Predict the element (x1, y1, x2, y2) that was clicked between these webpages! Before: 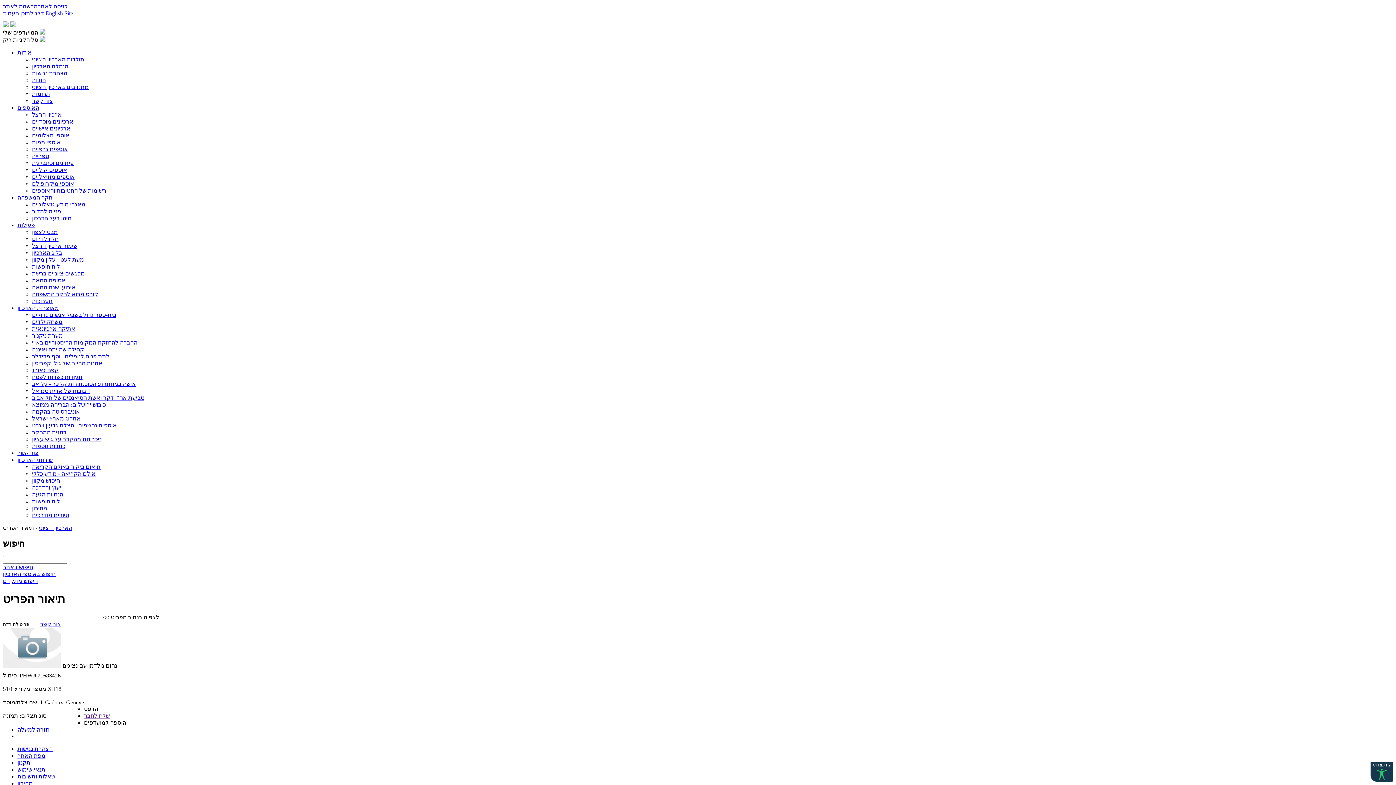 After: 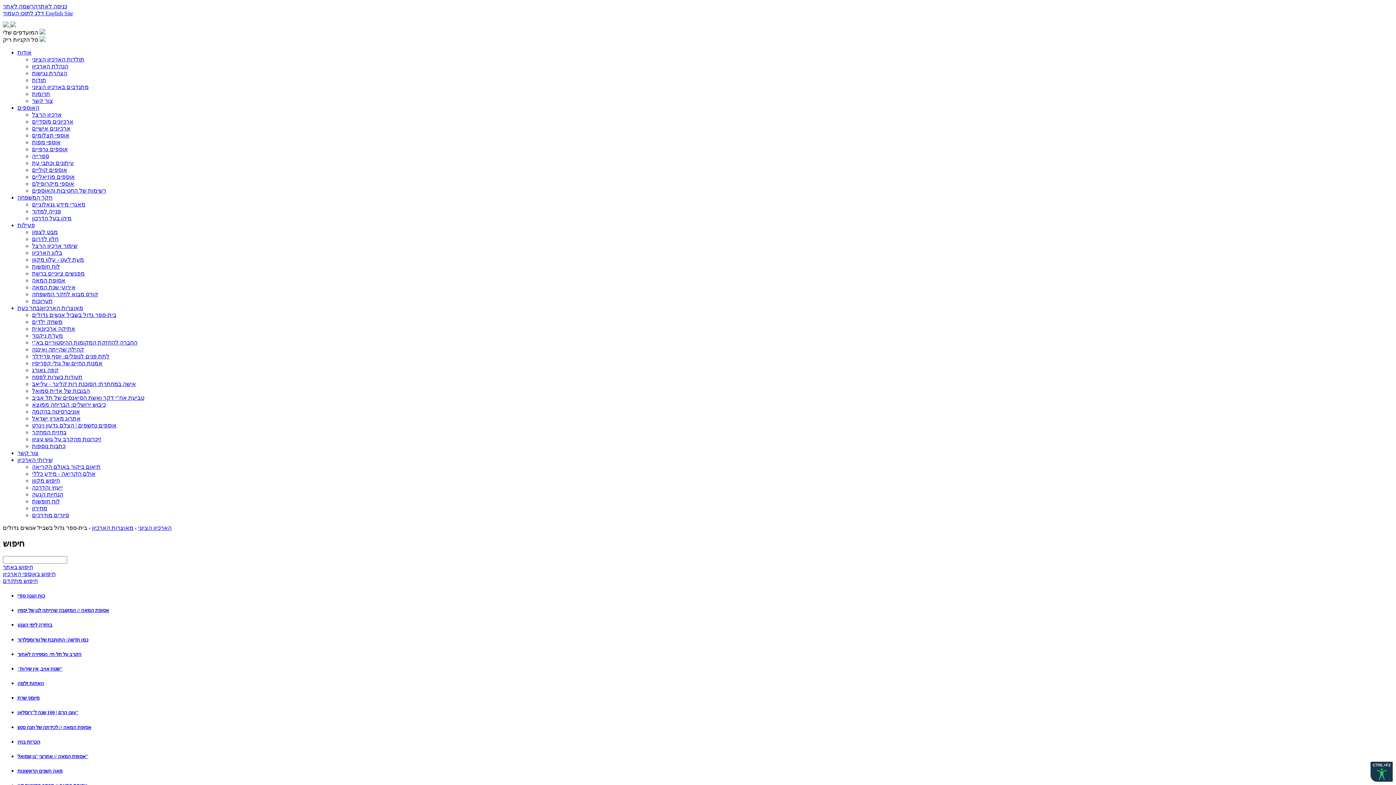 Action: label: בית-ספר גדול בשביל אנשים גדולים bbox: (32, 312, 116, 318)